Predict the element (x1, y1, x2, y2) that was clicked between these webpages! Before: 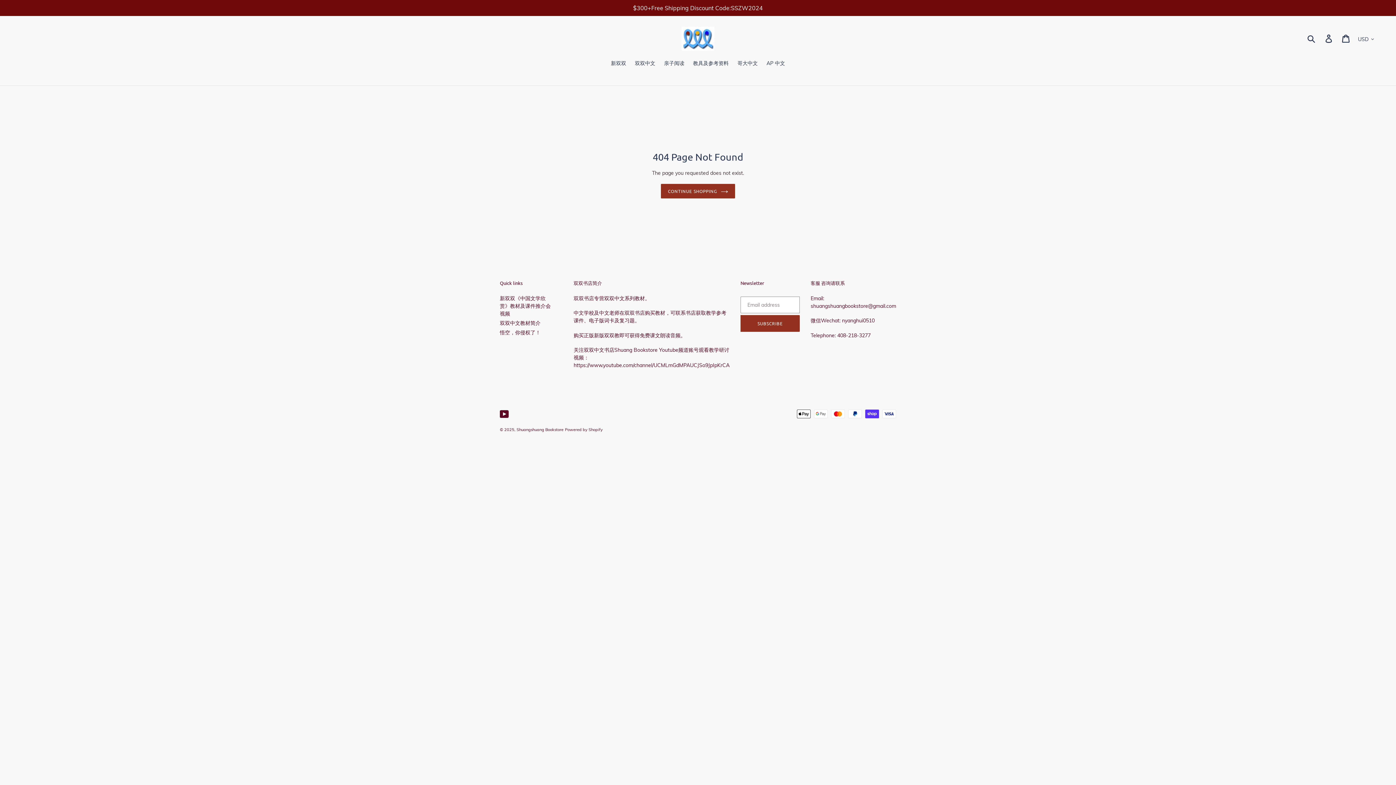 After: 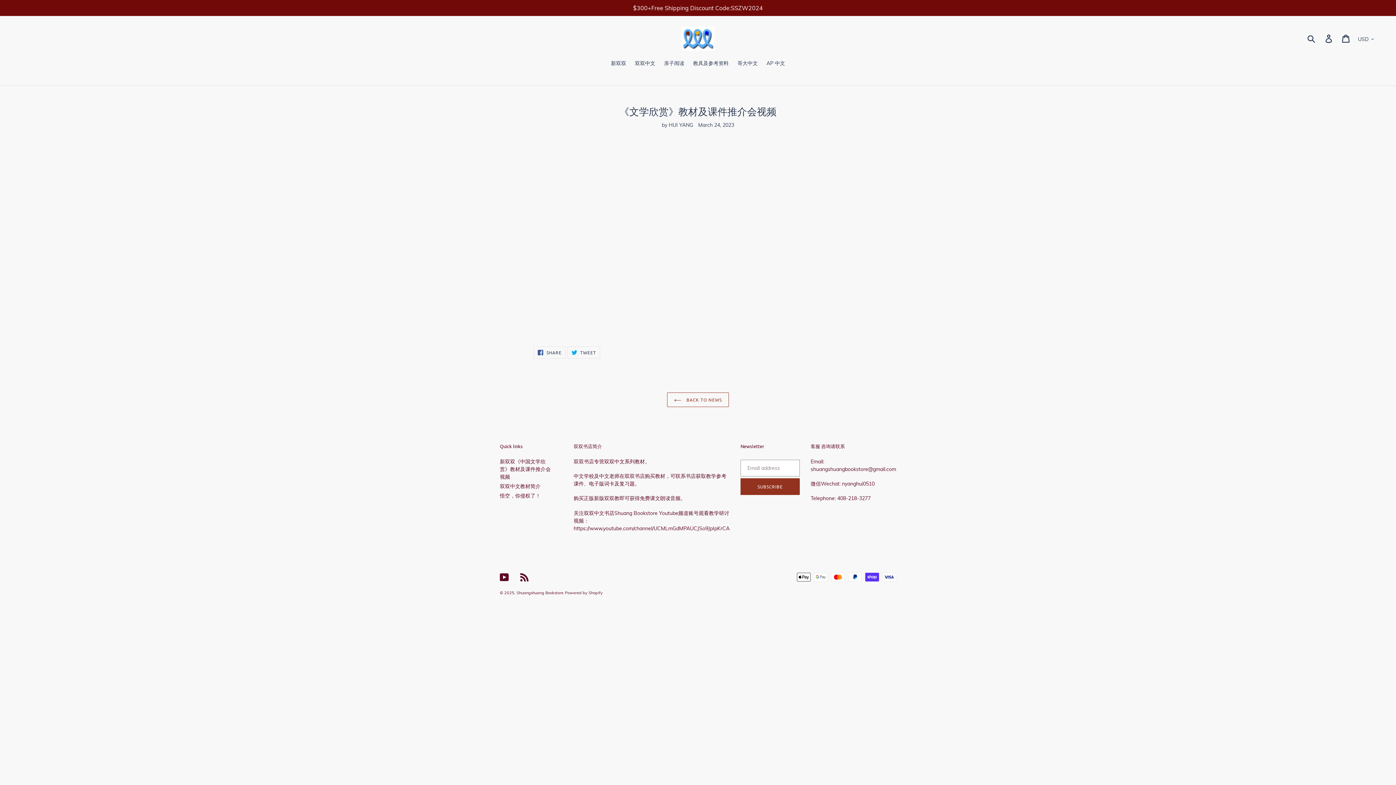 Action: label: 新双双《中国文学欣赏》教材及课件推介会视频 bbox: (500, 295, 550, 317)